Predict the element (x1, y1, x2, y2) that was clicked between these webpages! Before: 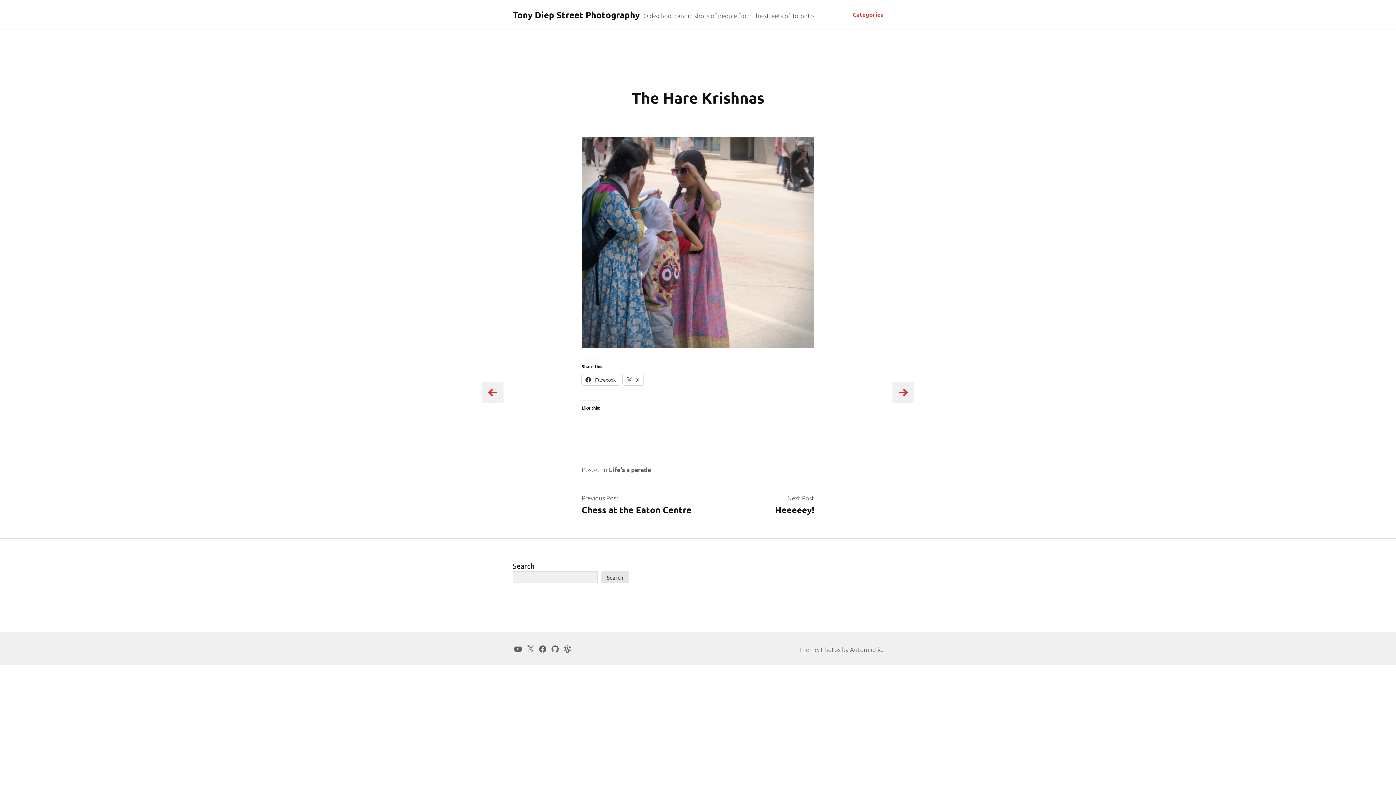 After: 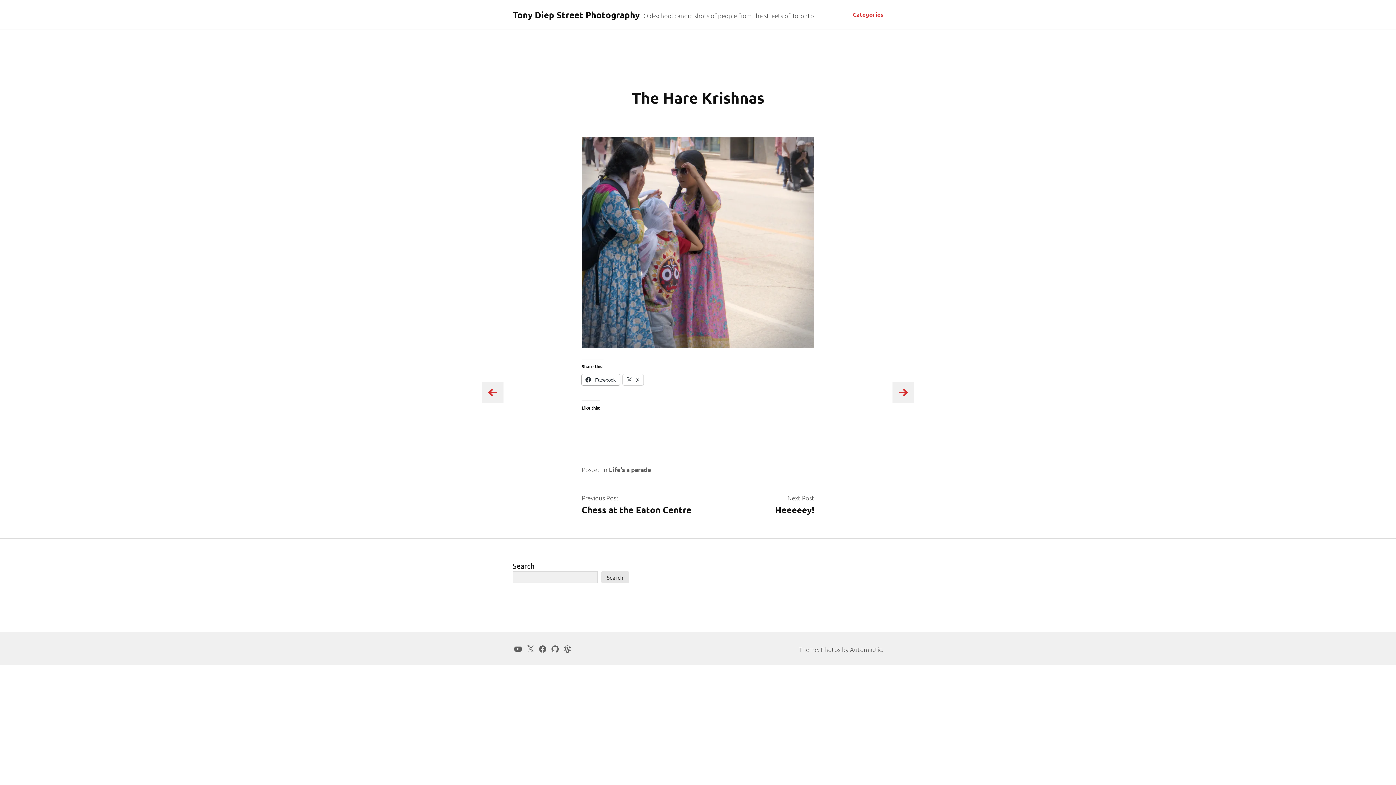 Action: label:  Facebook bbox: (581, 374, 620, 385)